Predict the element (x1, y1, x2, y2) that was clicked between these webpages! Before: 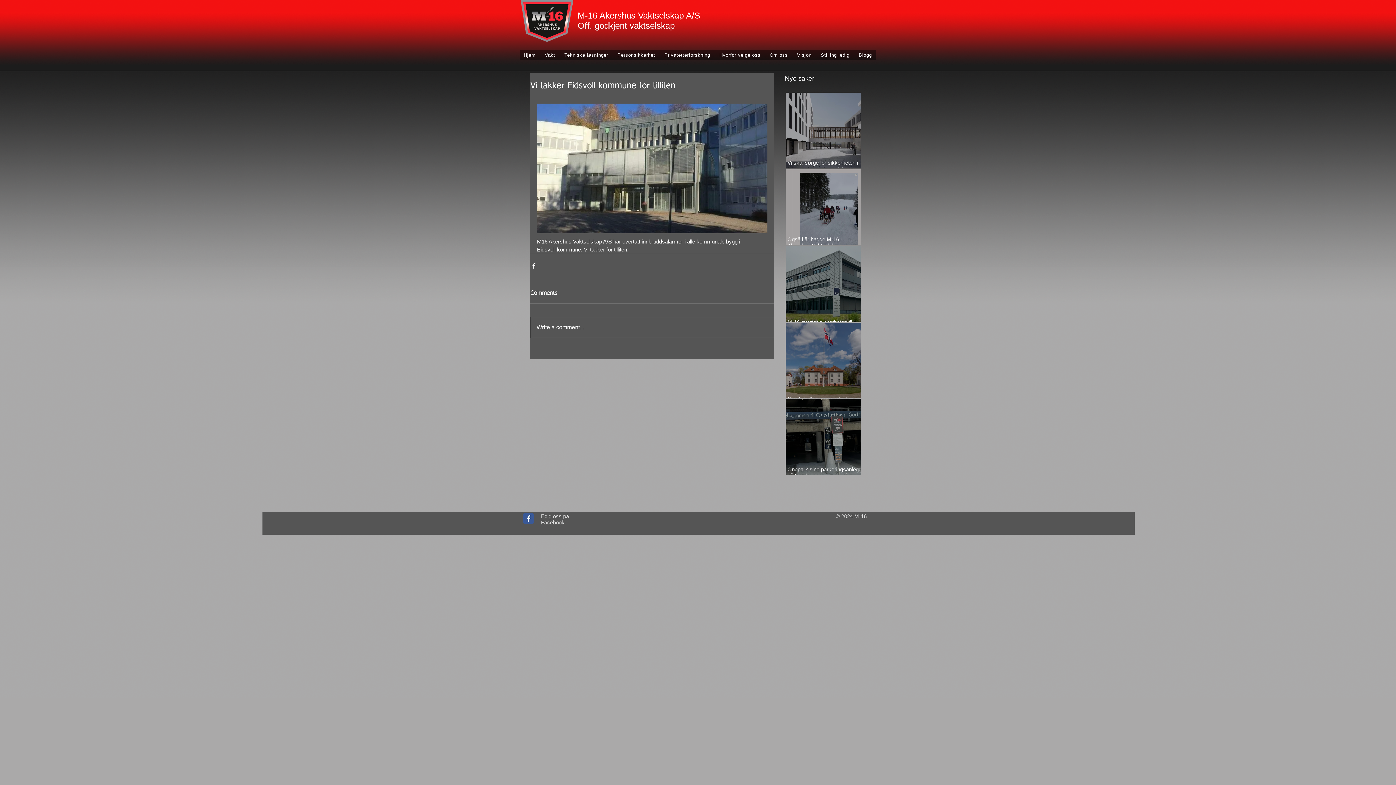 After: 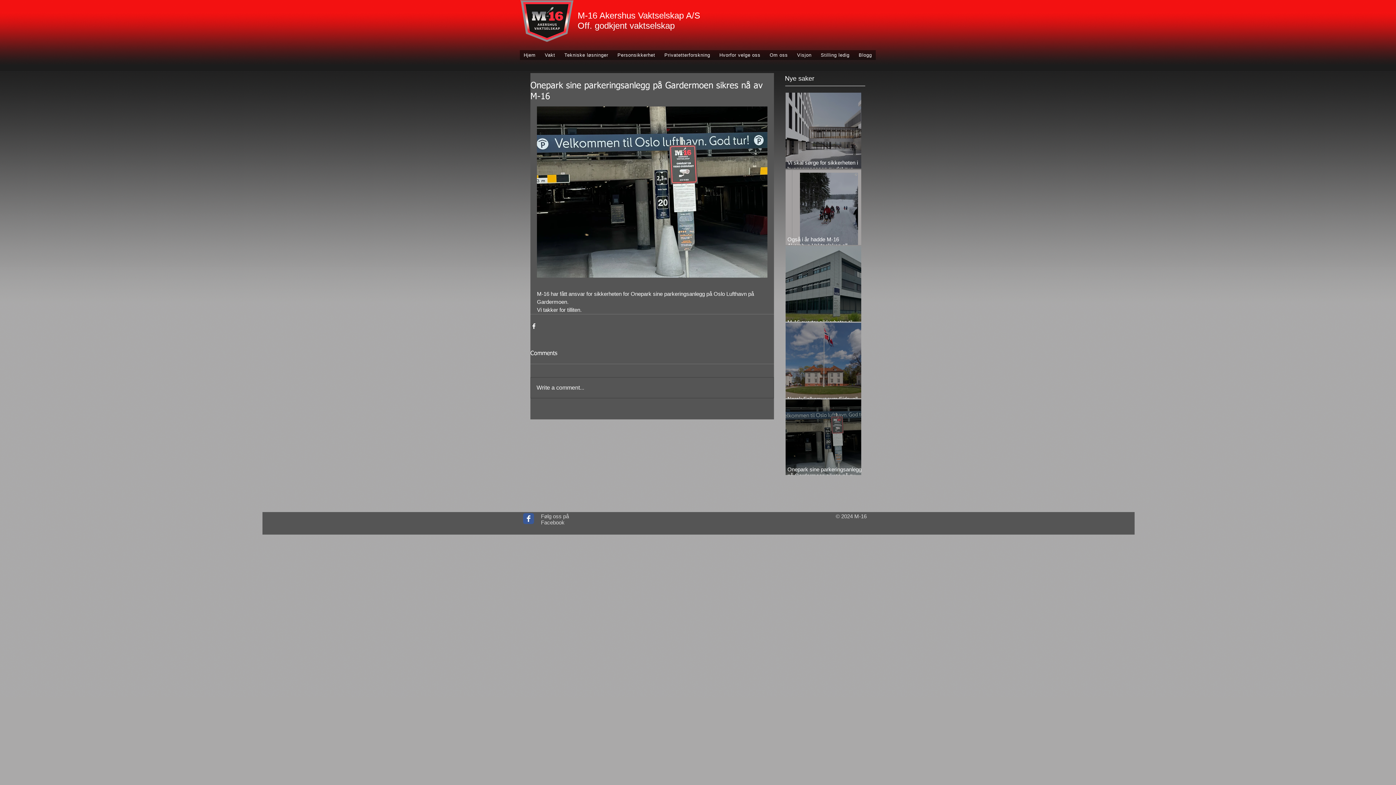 Action: bbox: (787, 460, 863, 485) label: Onepark sine parkeringsanlegg på Gardermoen sikres nå av M-16